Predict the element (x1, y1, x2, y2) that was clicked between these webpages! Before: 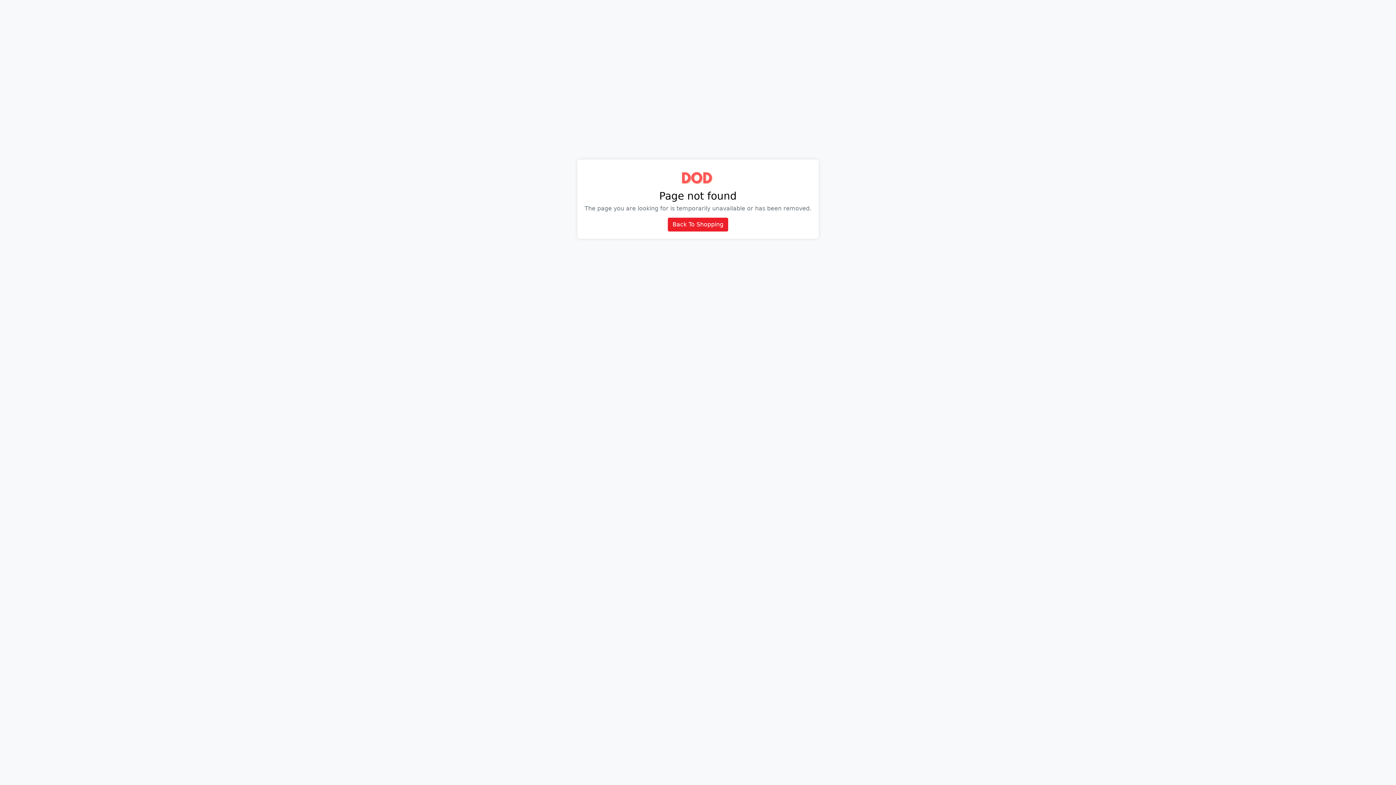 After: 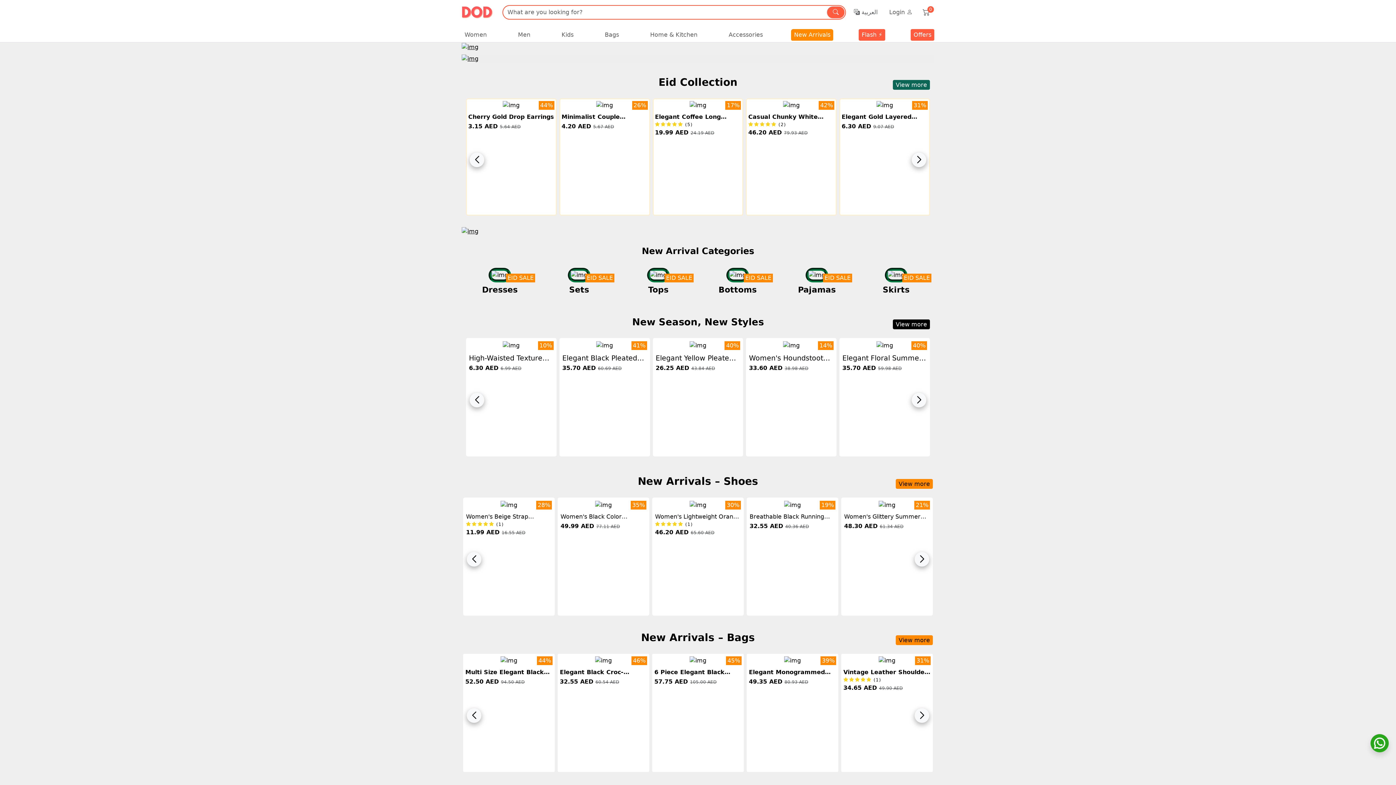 Action: bbox: (681, 183, 714, 190)